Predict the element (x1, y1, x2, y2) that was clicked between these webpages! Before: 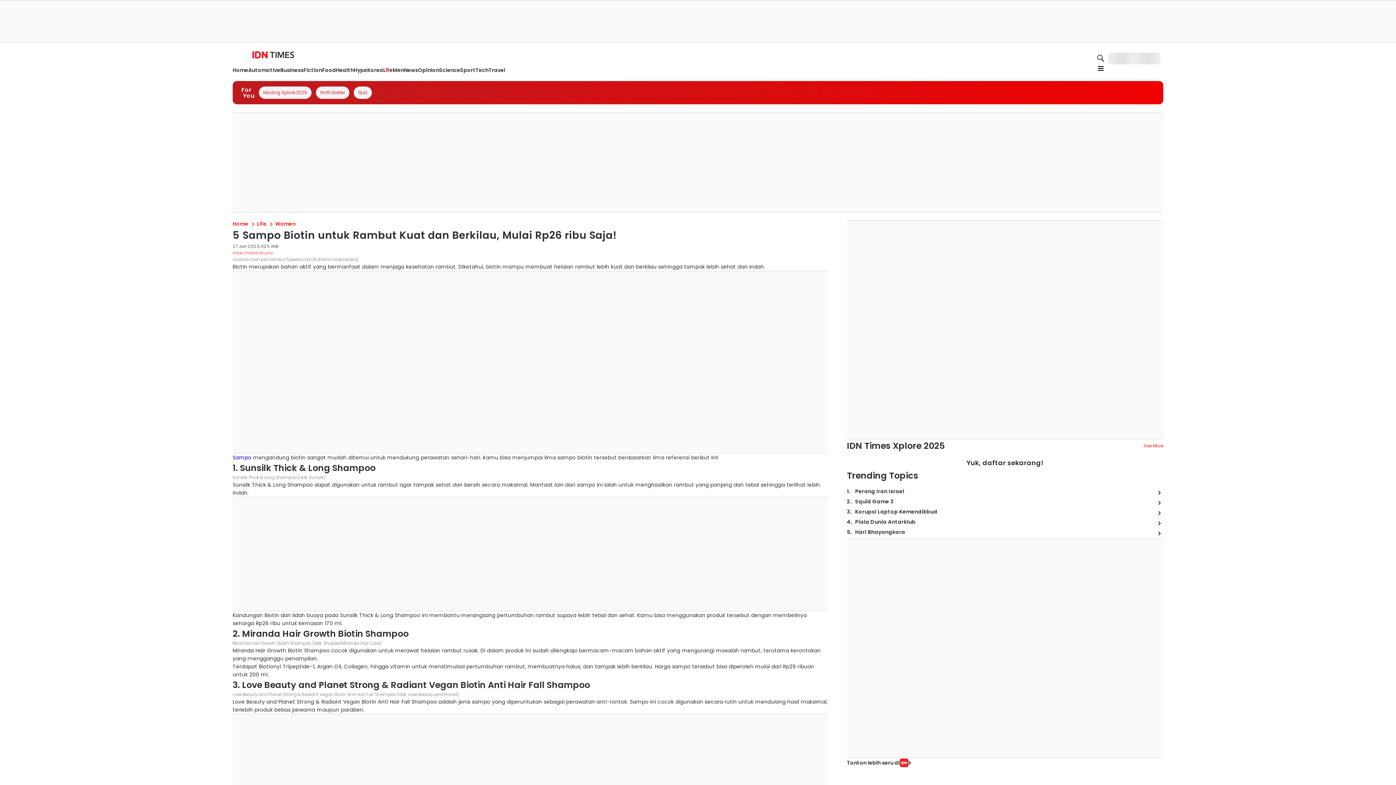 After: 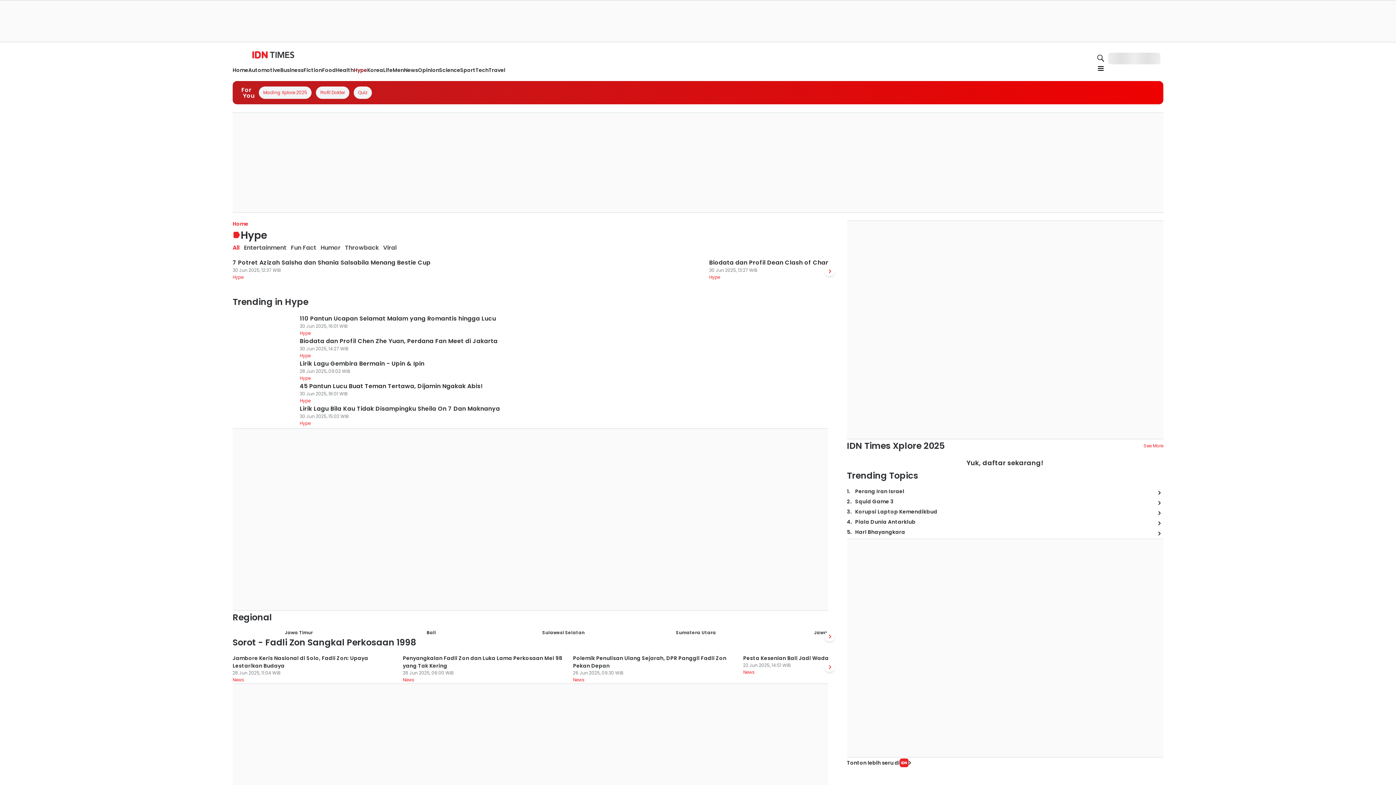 Action: label: Hype bbox: (401, 112, 415, 119)